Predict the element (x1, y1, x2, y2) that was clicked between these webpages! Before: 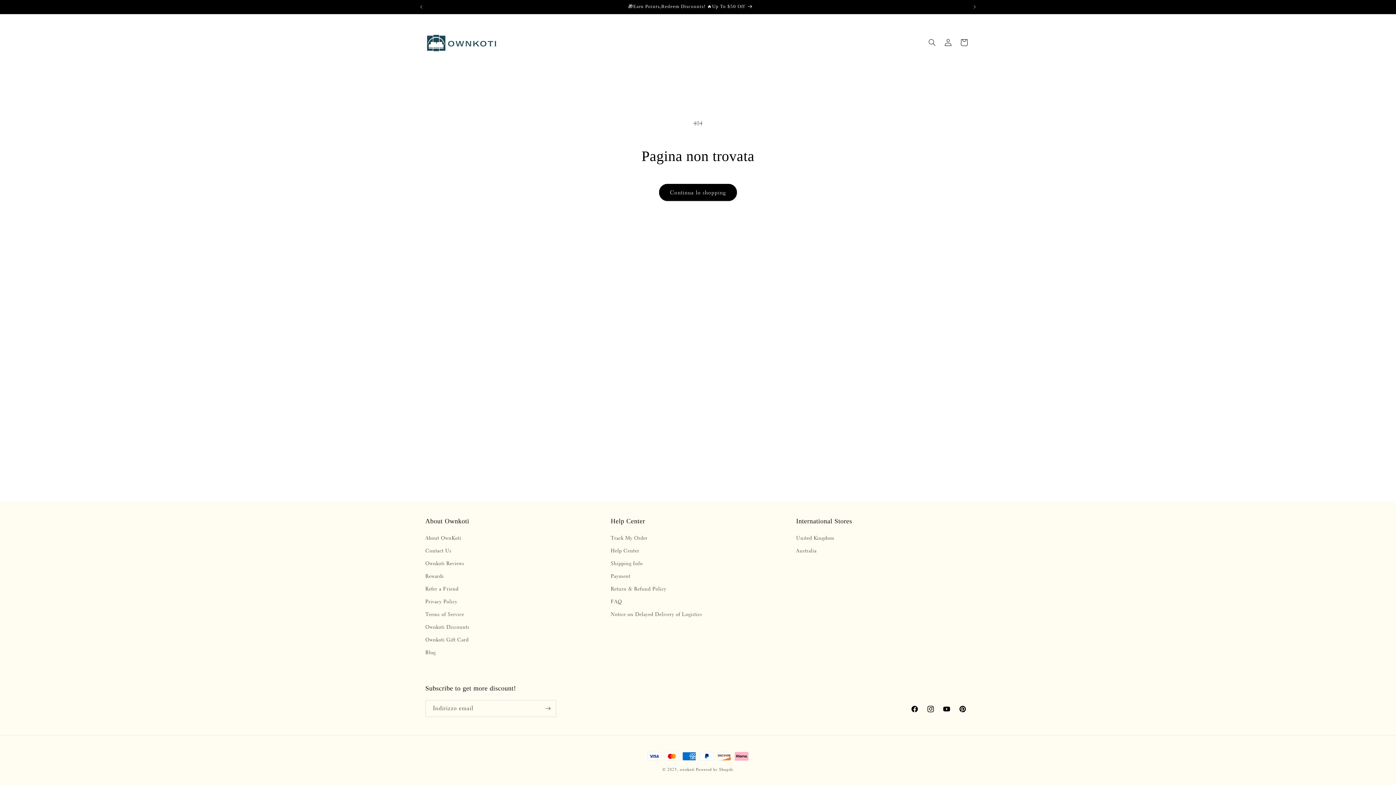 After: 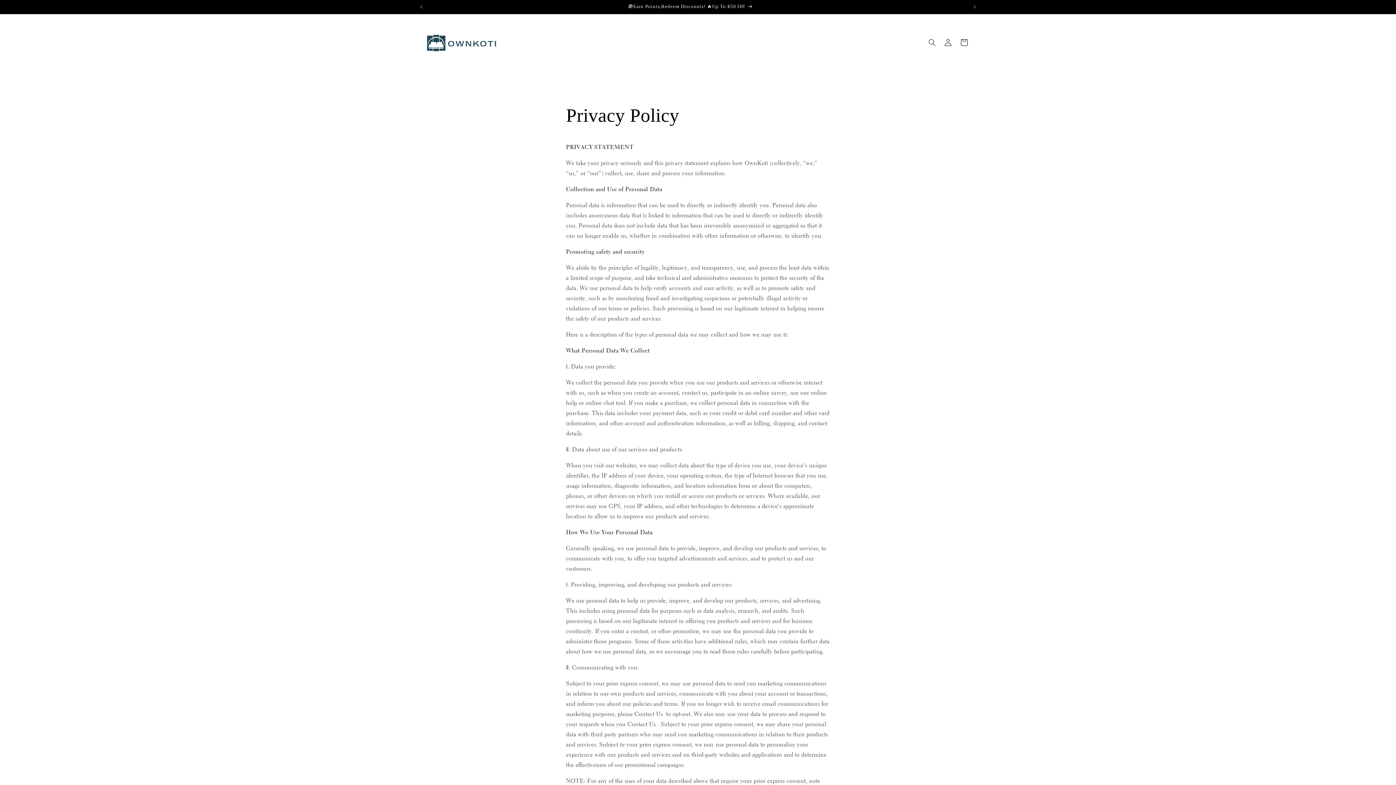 Action: label: Privacy Policy bbox: (425, 595, 457, 608)